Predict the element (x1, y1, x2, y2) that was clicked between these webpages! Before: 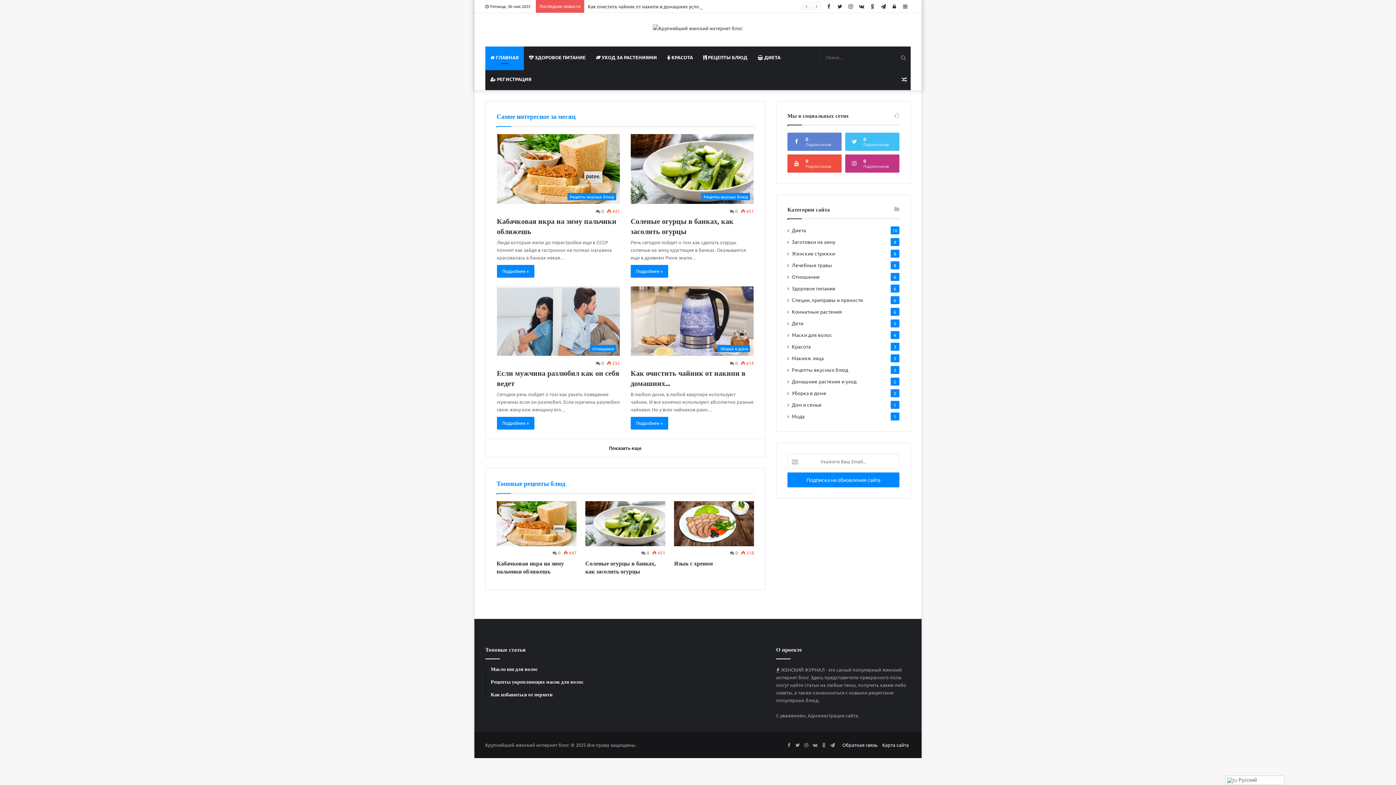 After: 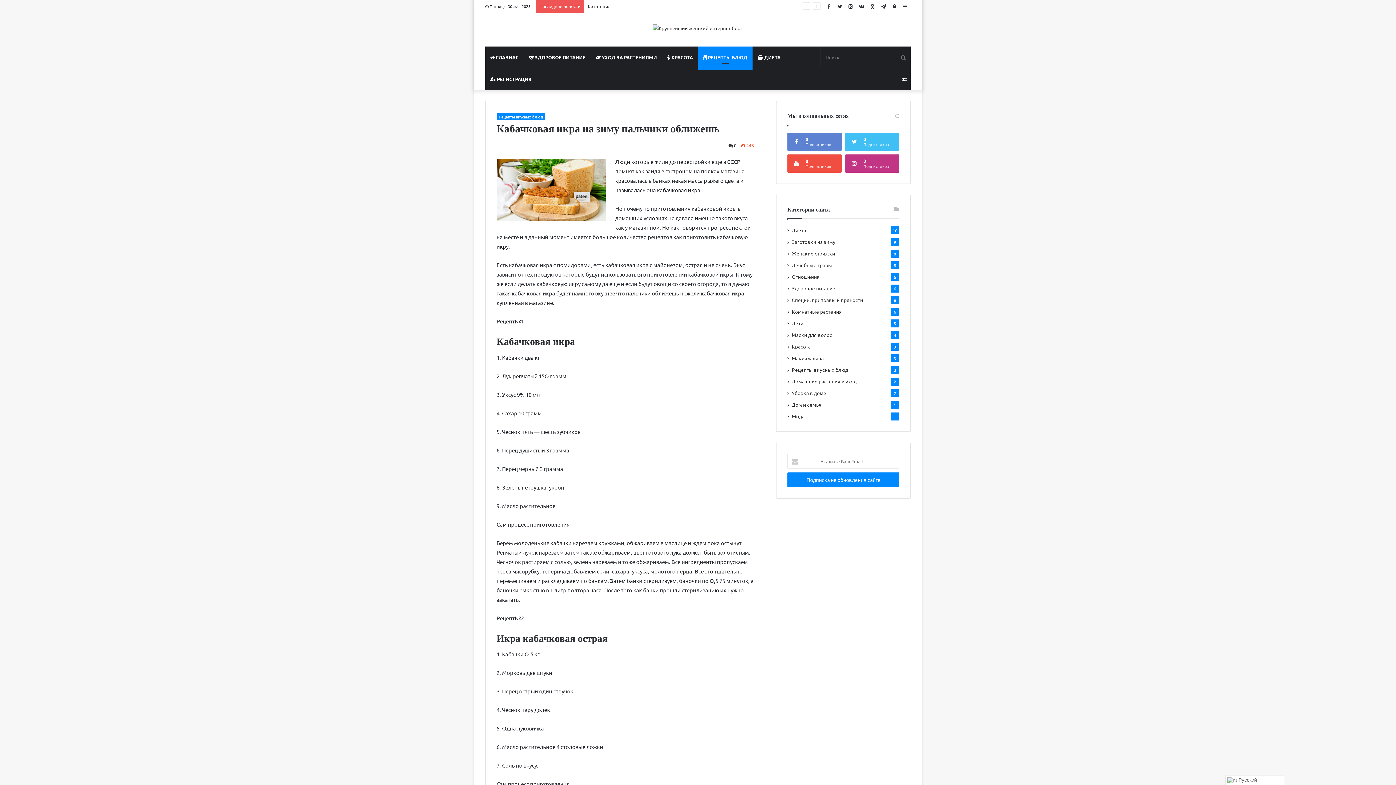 Action: label: Кабачковая икра на зиму пальчики оближешь bbox: (496, 559, 564, 576)